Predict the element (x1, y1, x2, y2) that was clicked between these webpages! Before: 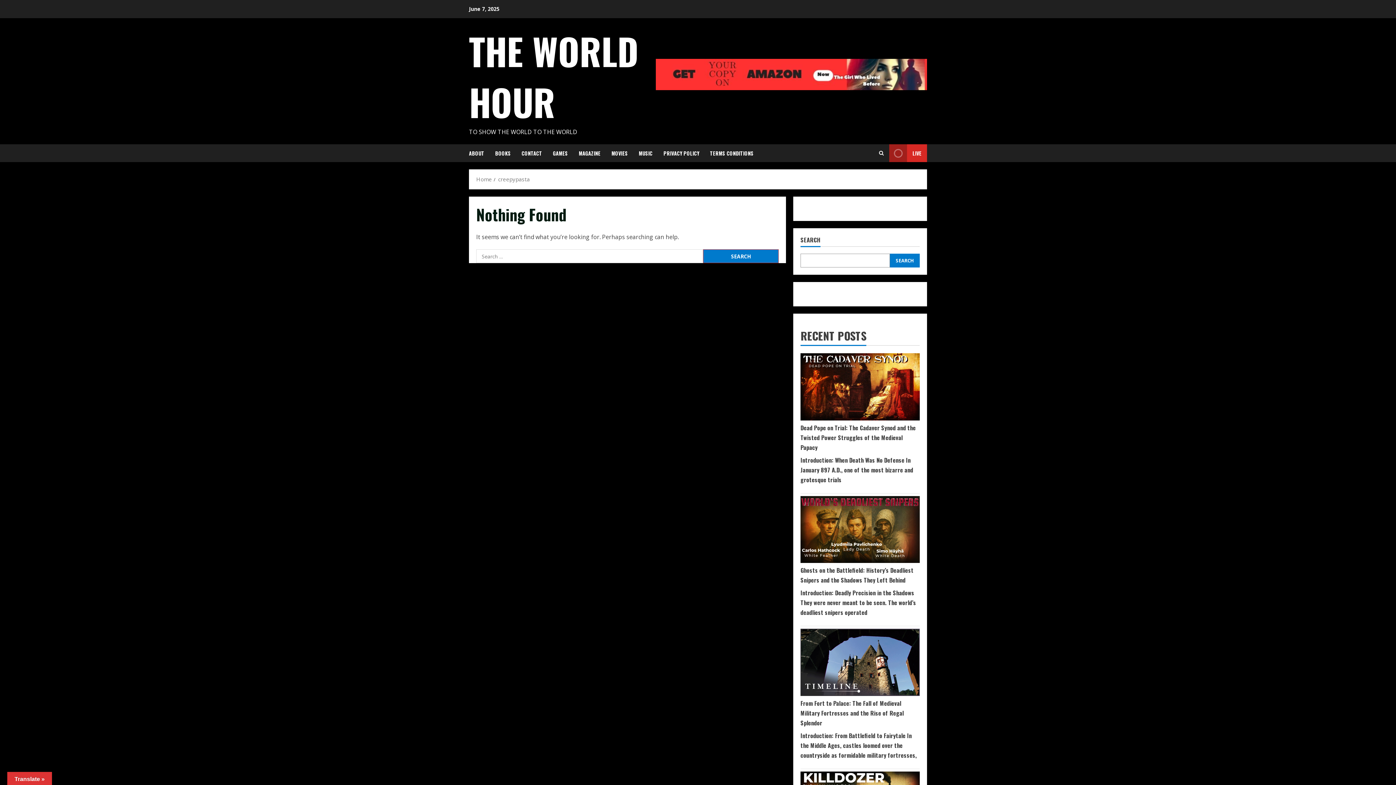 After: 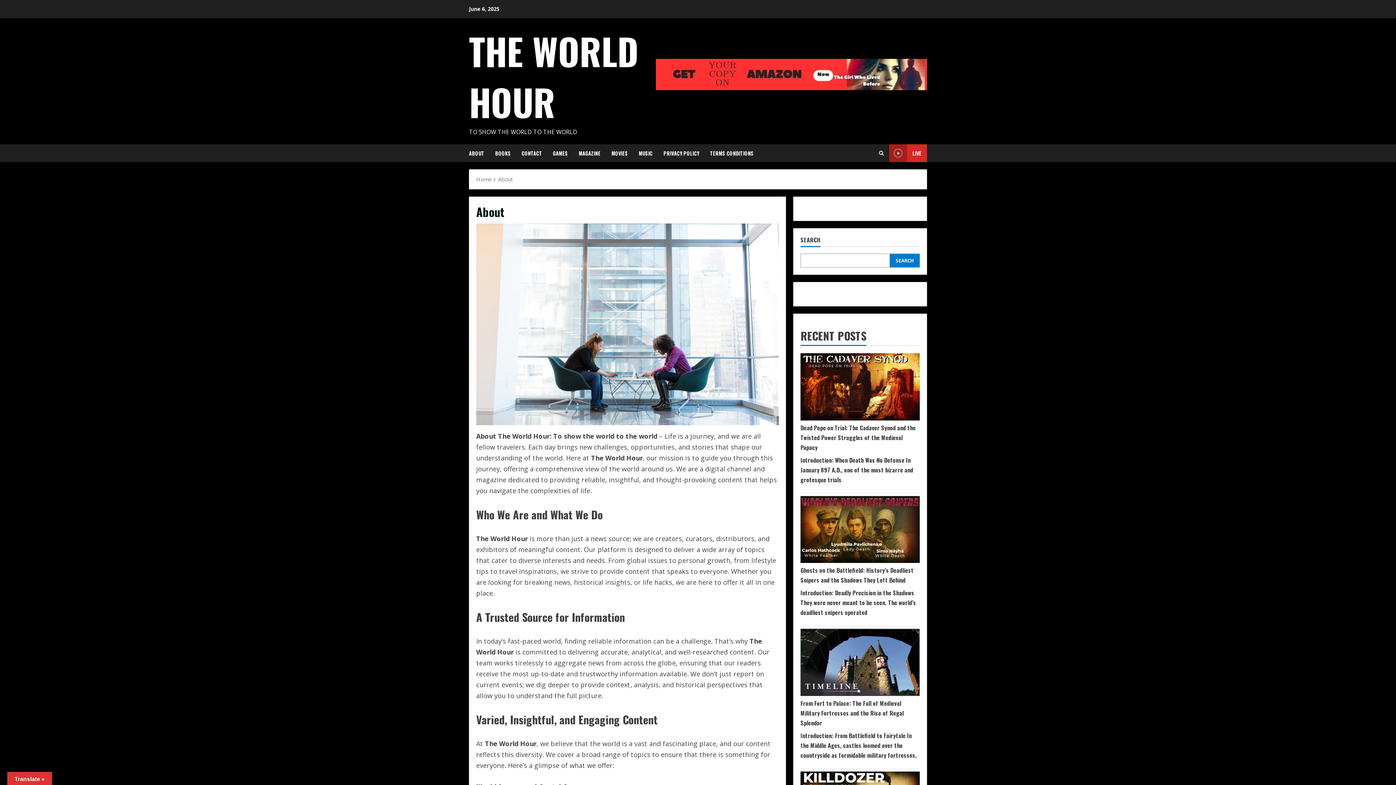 Action: bbox: (469, 144, 489, 162) label: ABOUT